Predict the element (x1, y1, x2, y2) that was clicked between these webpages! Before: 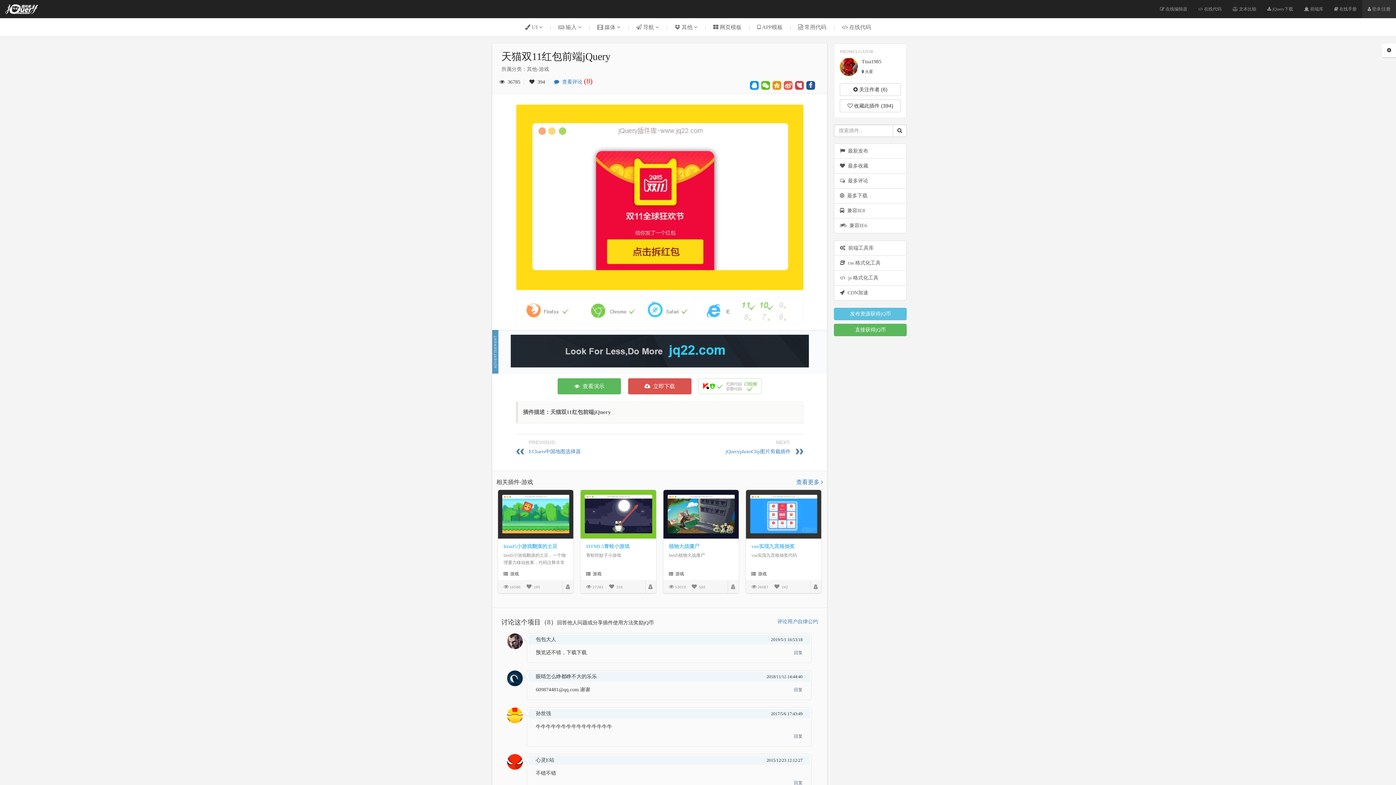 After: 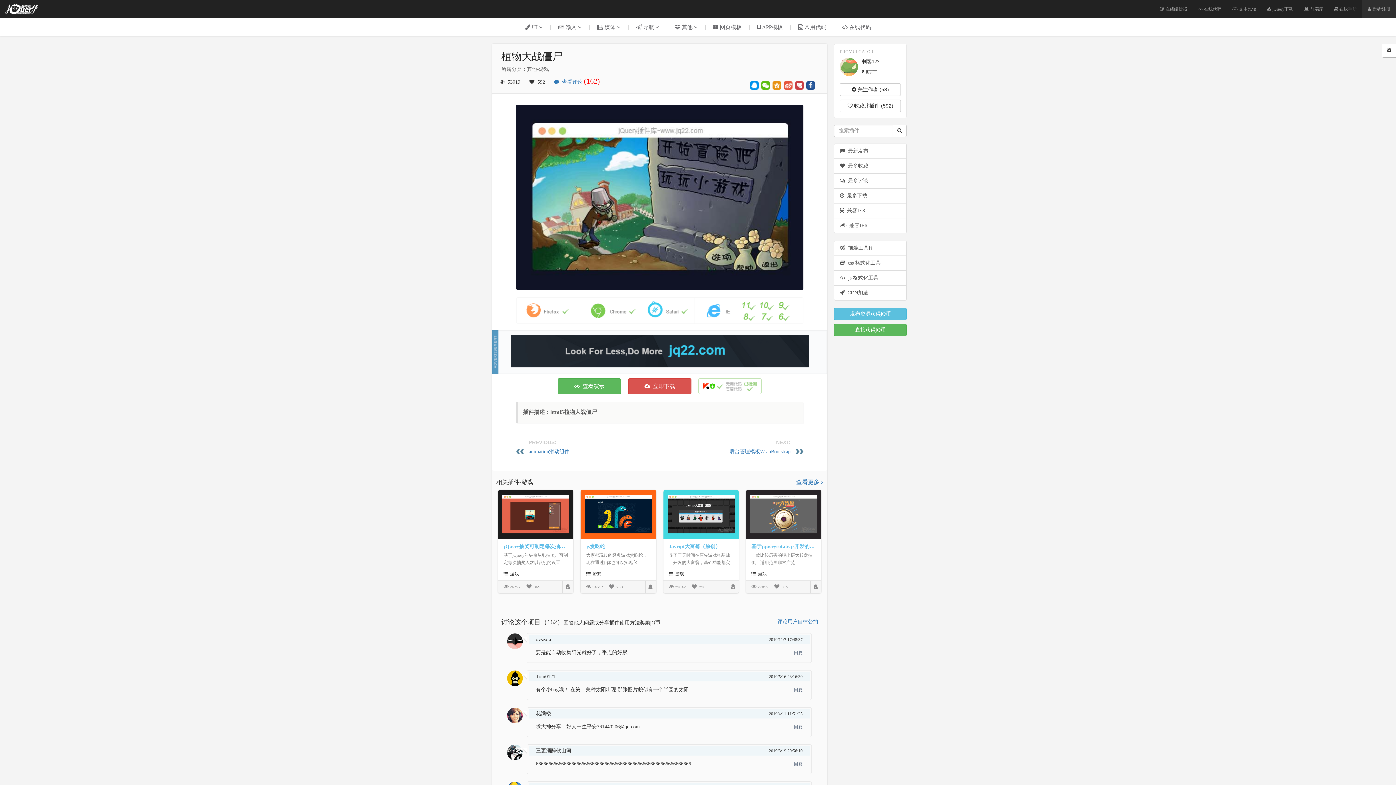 Action: bbox: (668, 543, 733, 550) label: 植物大战僵尸